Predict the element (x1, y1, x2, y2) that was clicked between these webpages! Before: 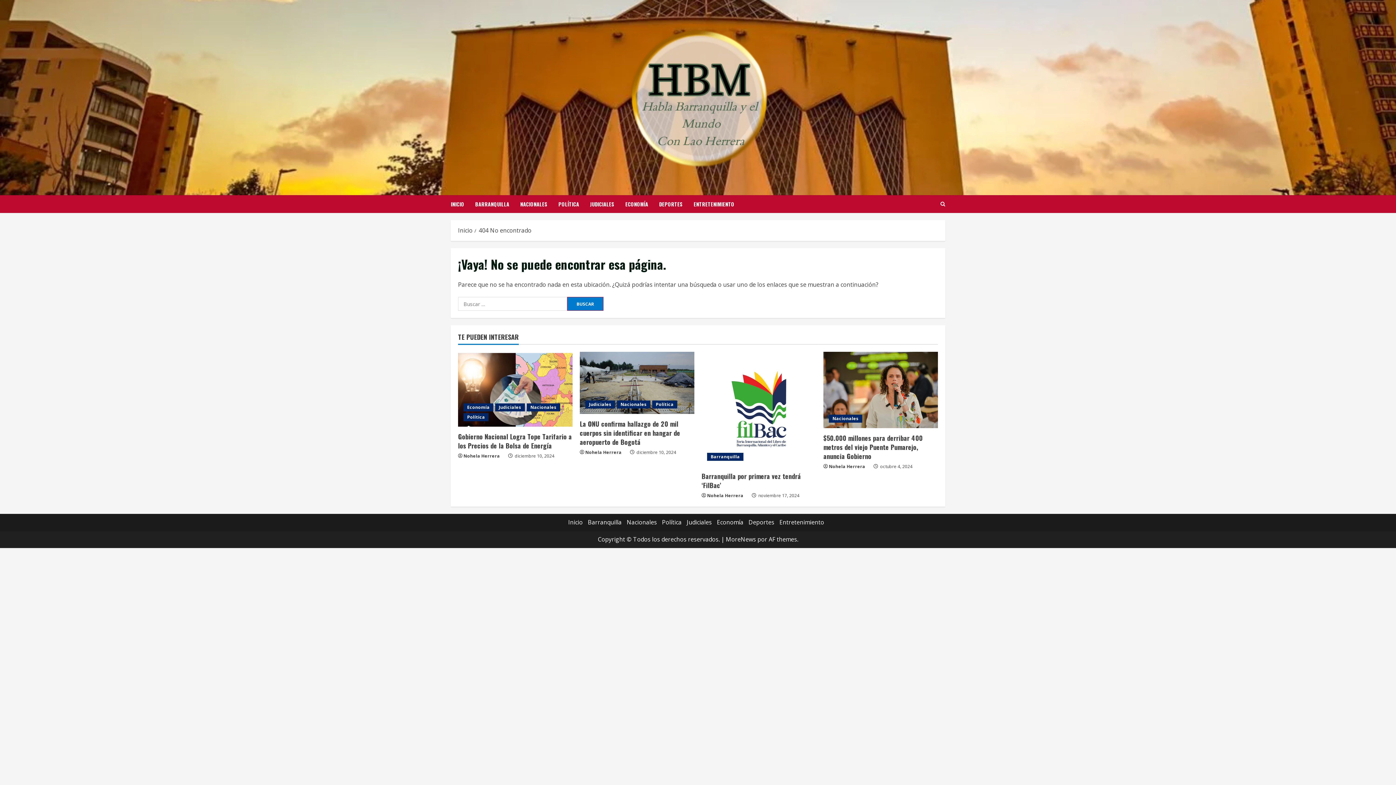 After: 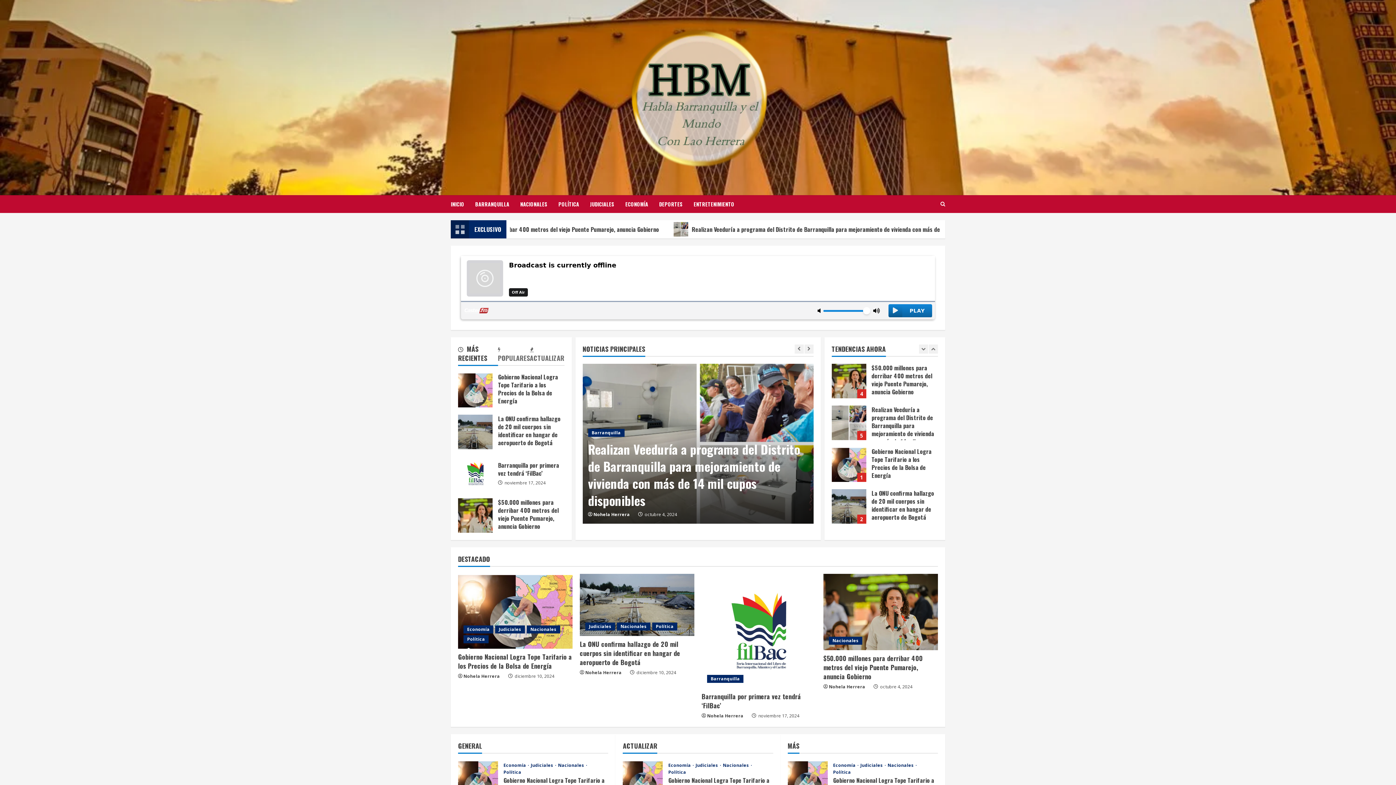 Action: bbox: (568, 518, 582, 526) label: Inicio